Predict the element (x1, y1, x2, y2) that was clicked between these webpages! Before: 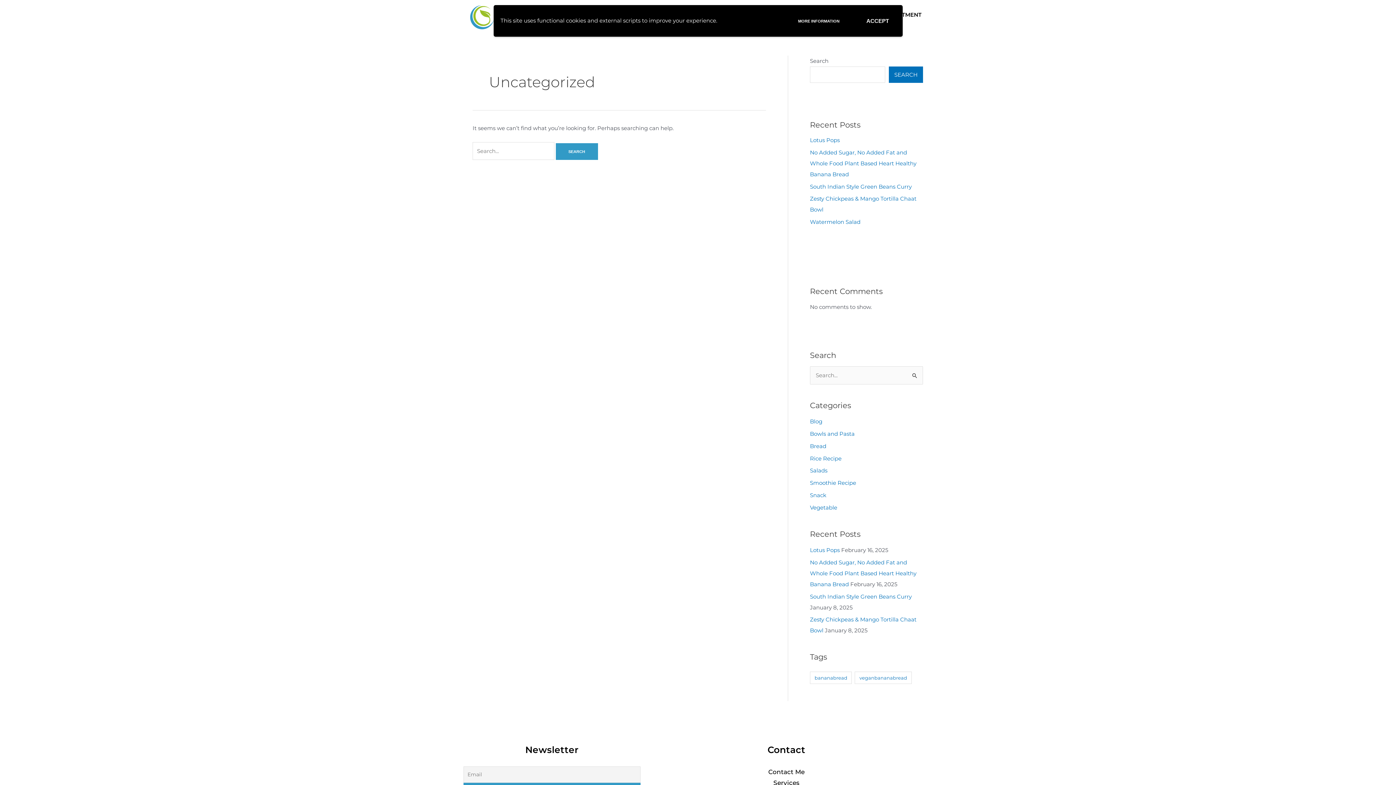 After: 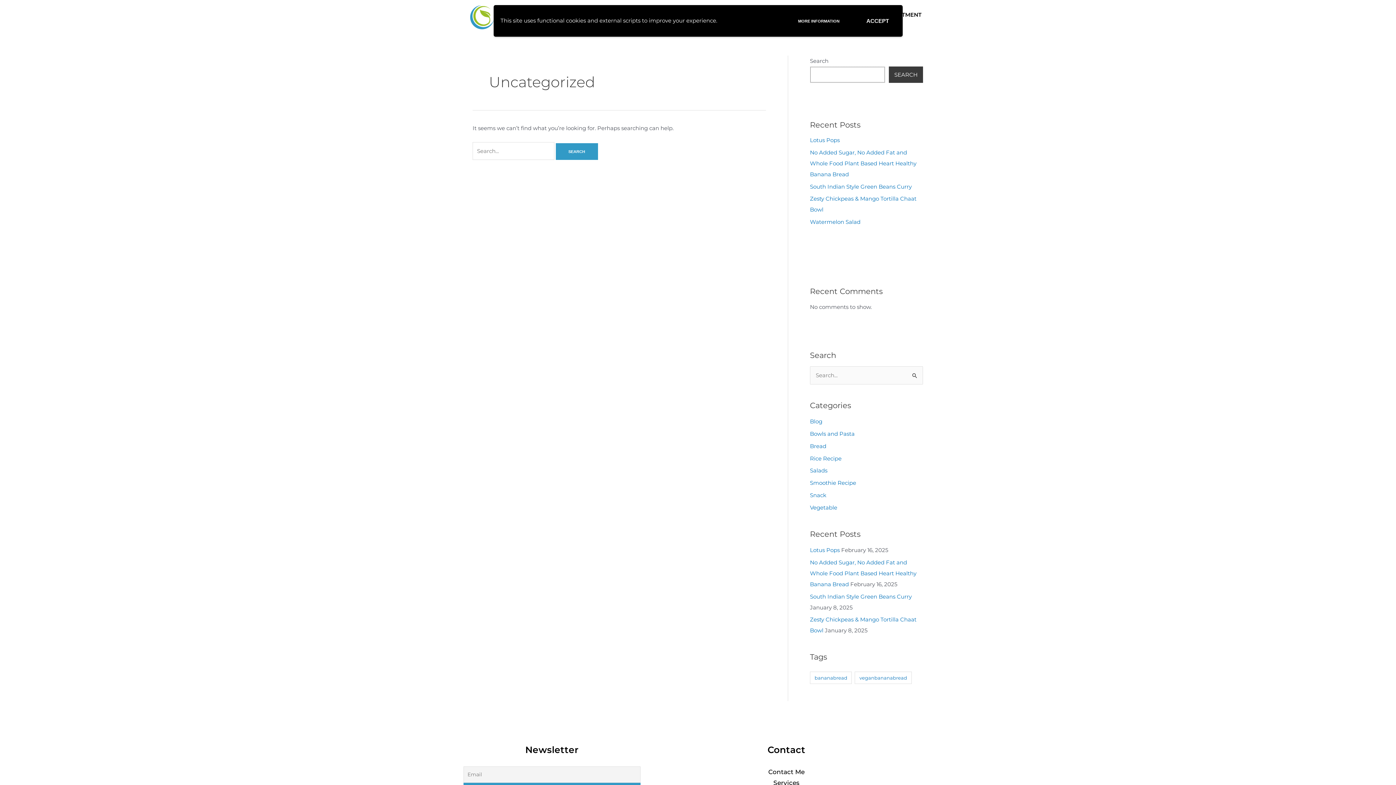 Action: label: Search bbox: (889, 66, 923, 82)